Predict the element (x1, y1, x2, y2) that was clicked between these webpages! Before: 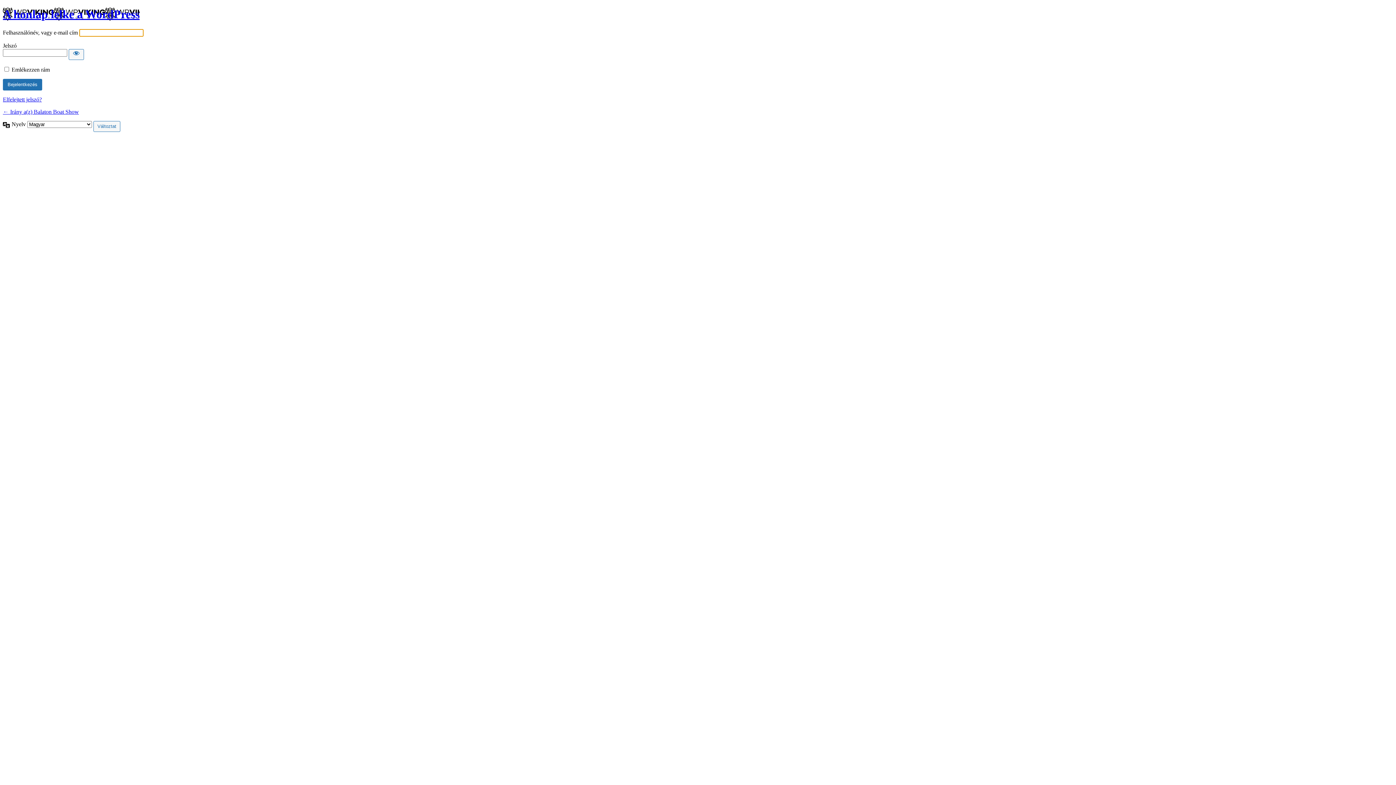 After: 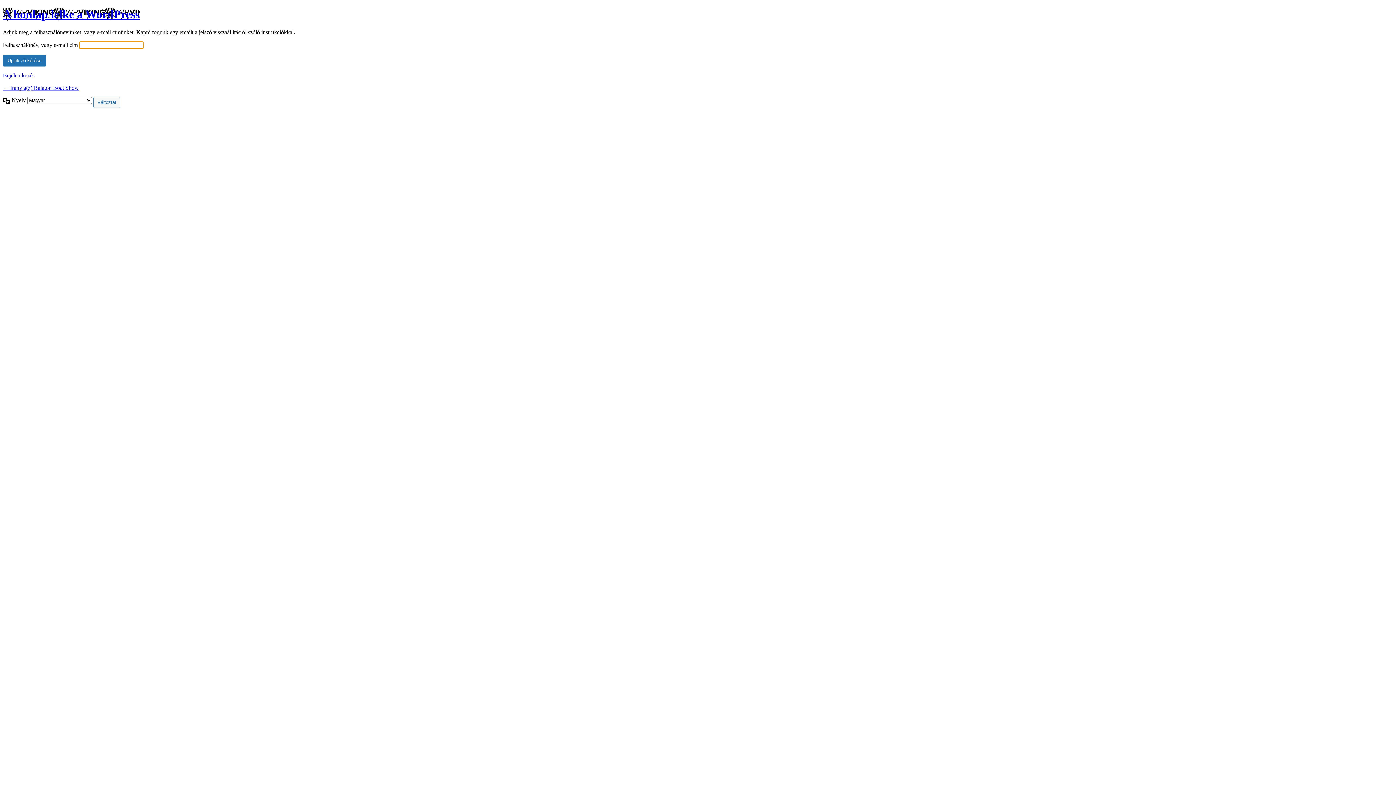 Action: label: Elfelejtett jelszó? bbox: (2, 96, 41, 102)